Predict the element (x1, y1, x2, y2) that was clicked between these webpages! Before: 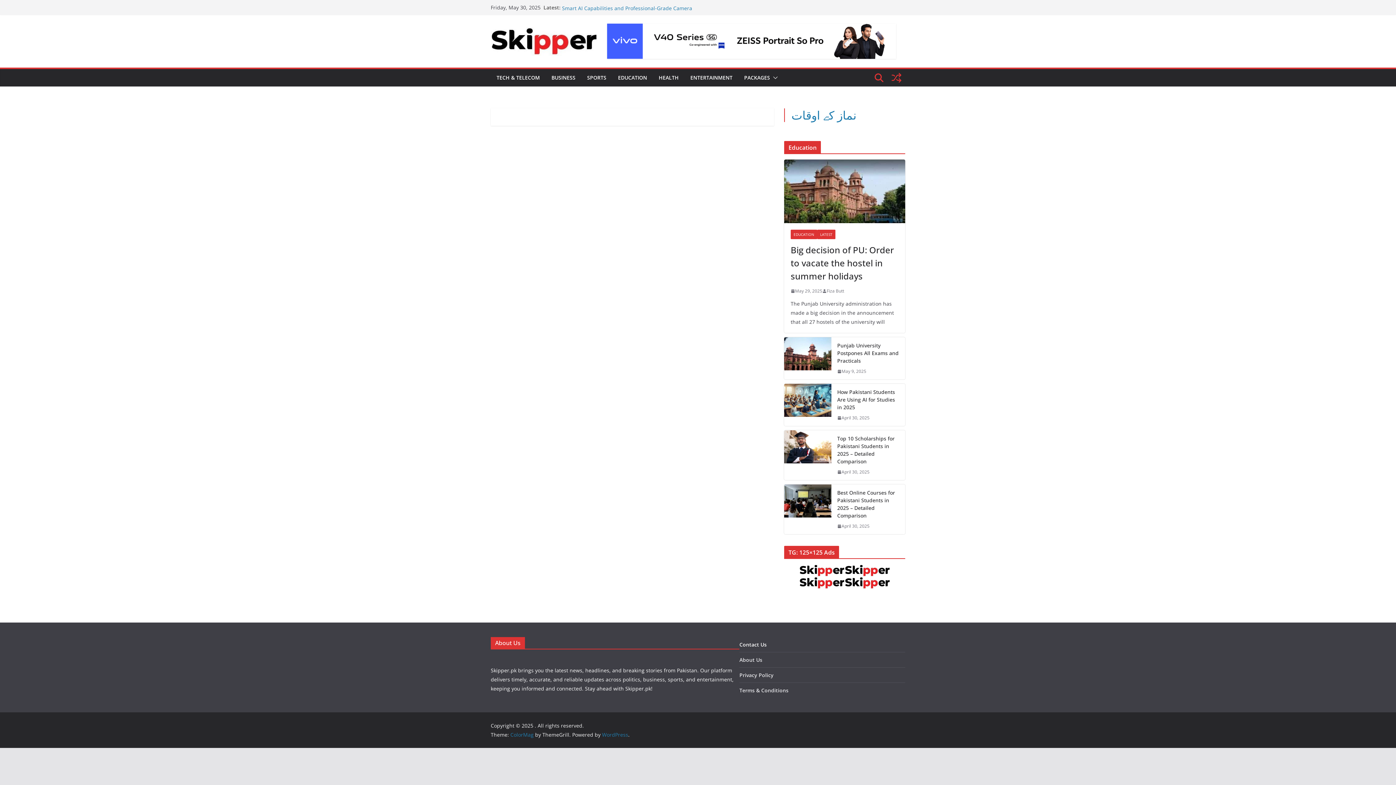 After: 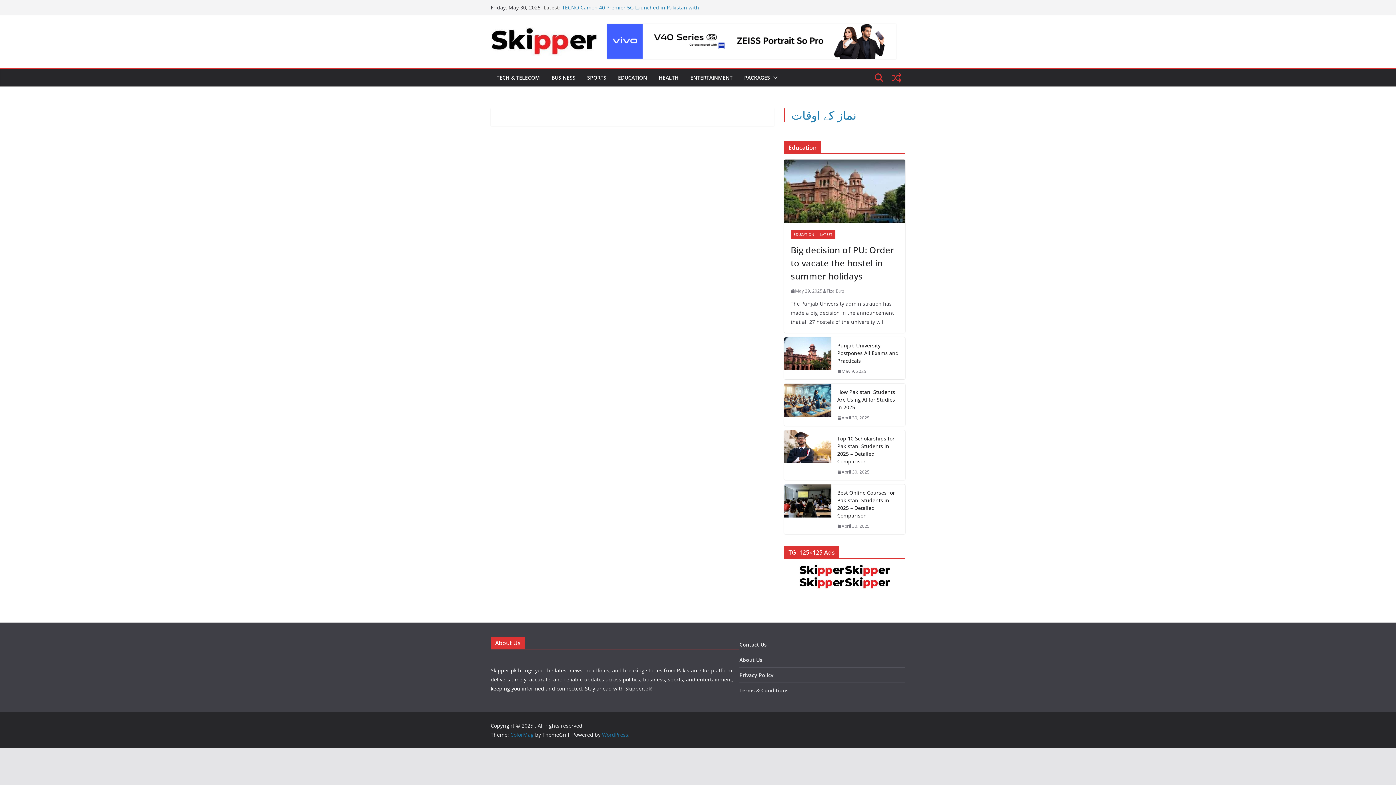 Action: bbox: (844, 577, 890, 589)